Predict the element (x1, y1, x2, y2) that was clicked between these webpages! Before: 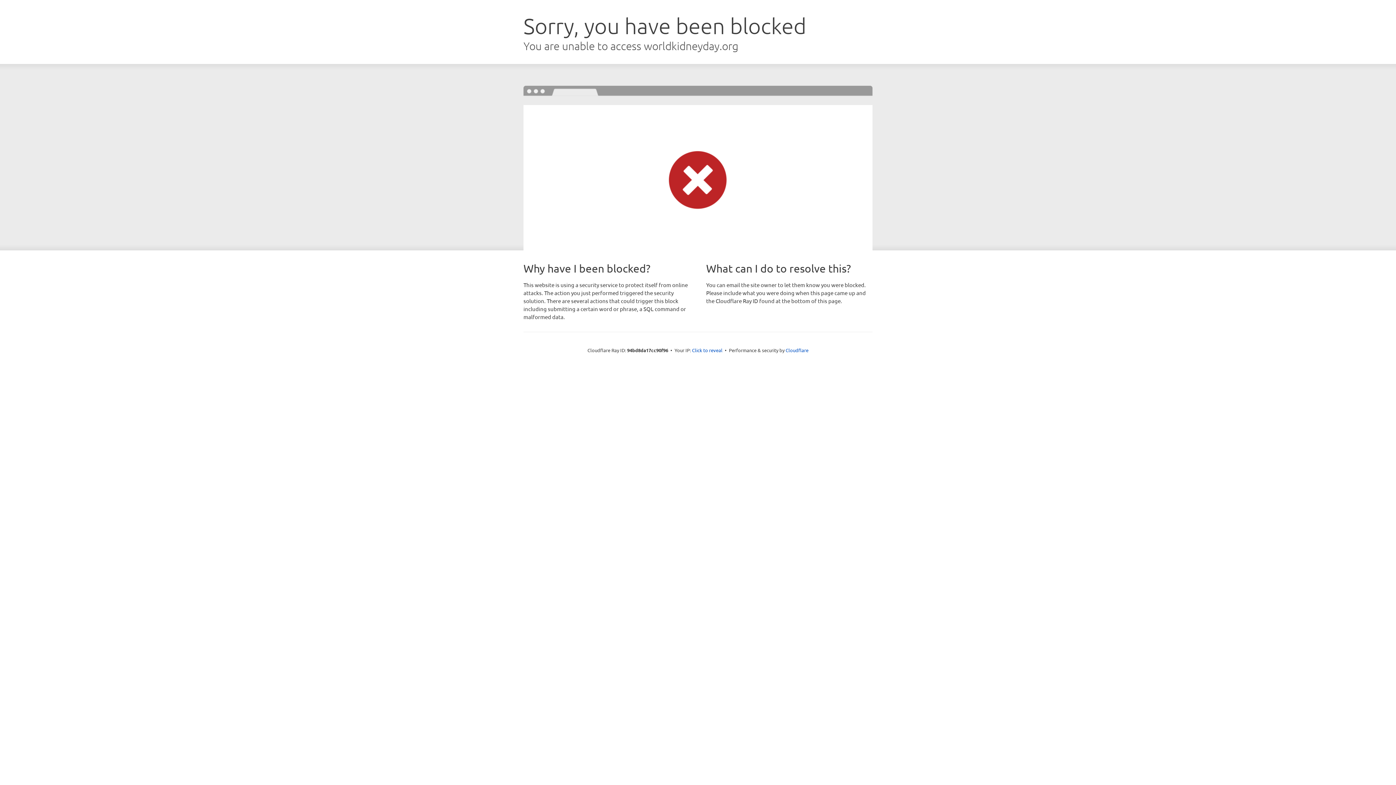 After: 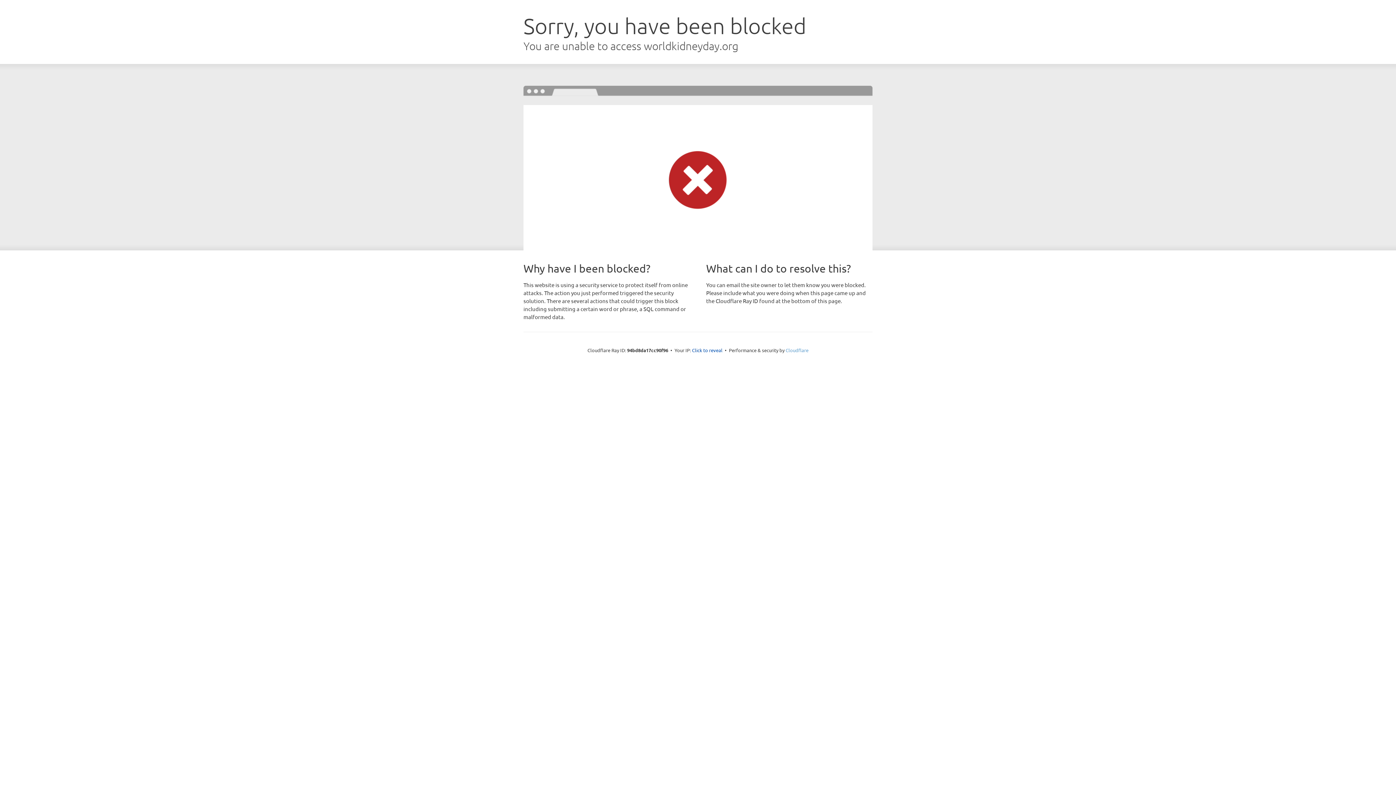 Action: label: Cloudflare bbox: (785, 347, 808, 353)